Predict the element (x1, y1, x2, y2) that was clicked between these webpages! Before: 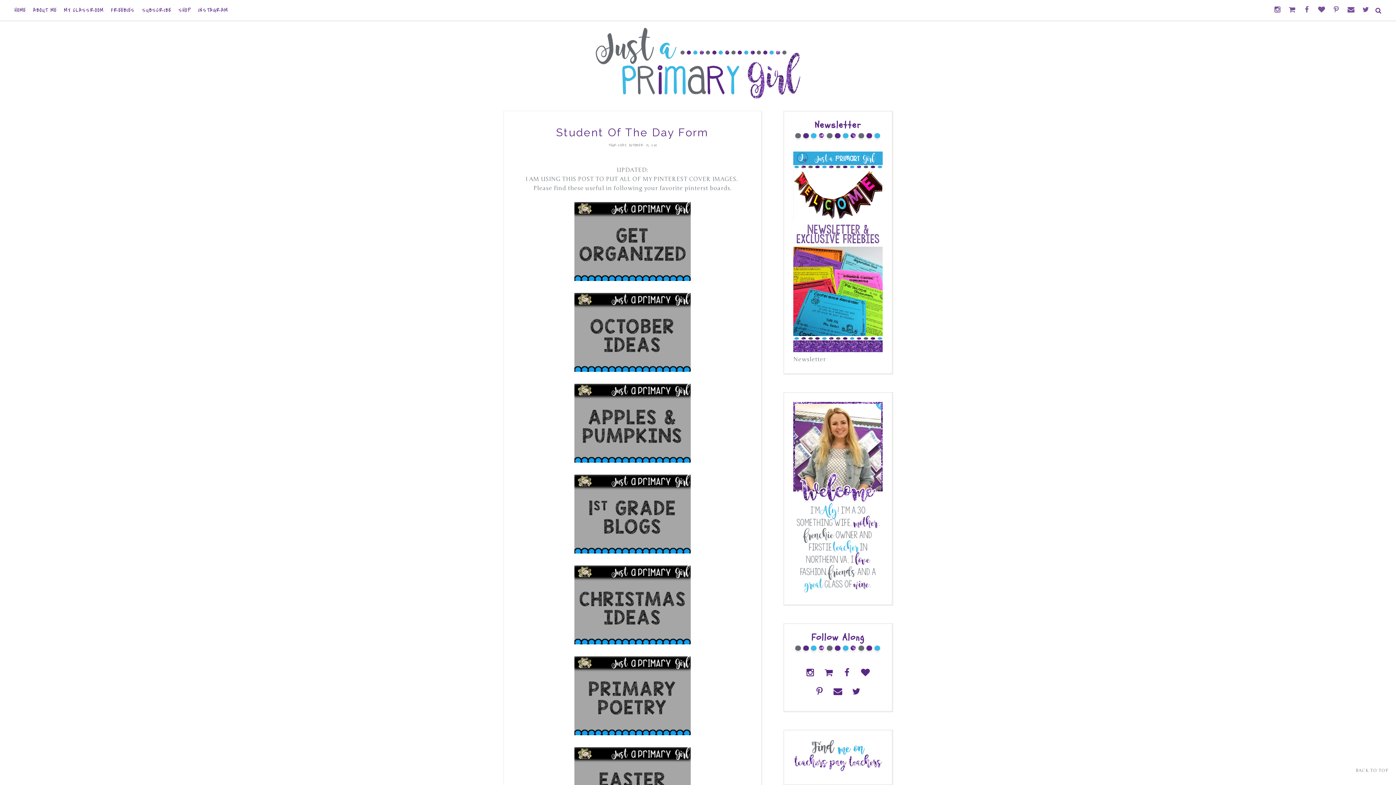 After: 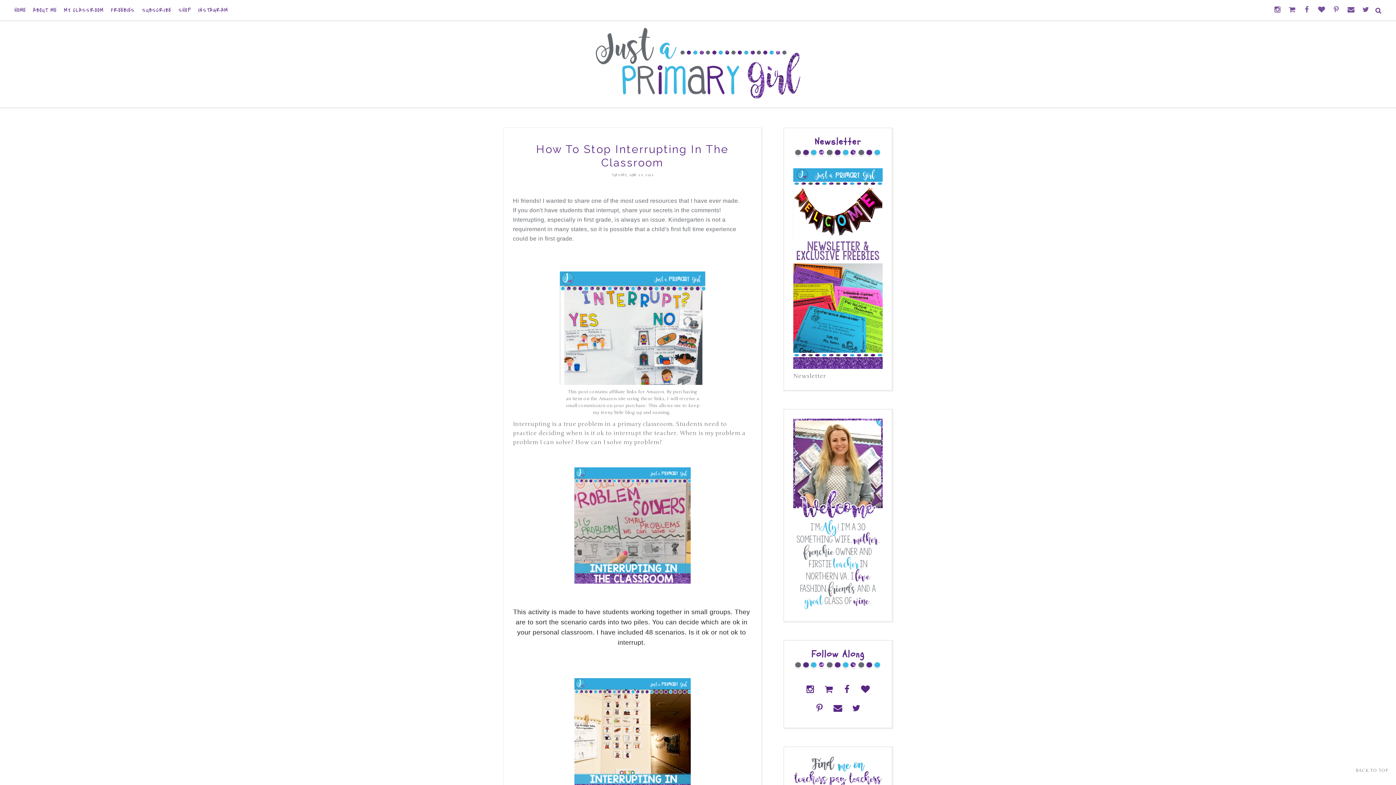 Action: bbox: (503, 27, 892, 100)